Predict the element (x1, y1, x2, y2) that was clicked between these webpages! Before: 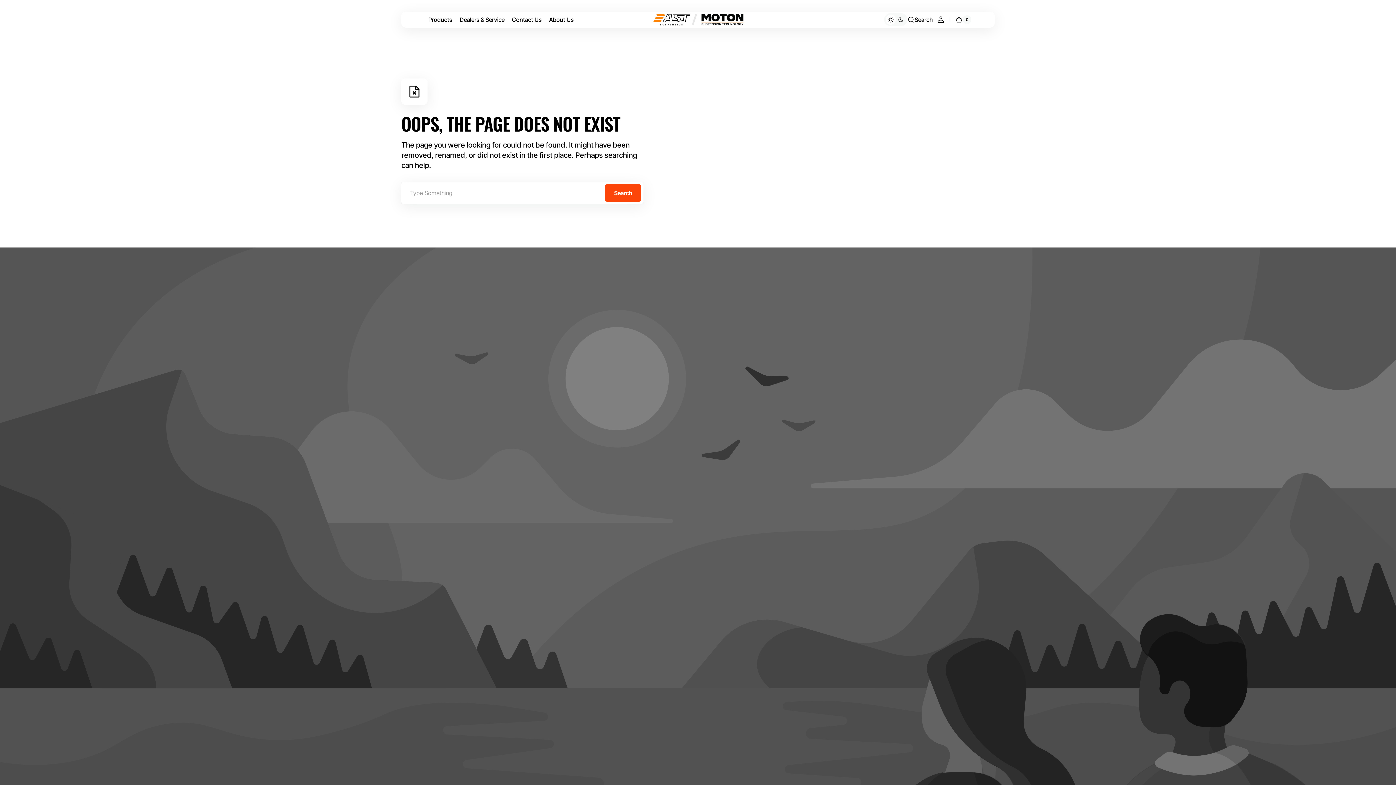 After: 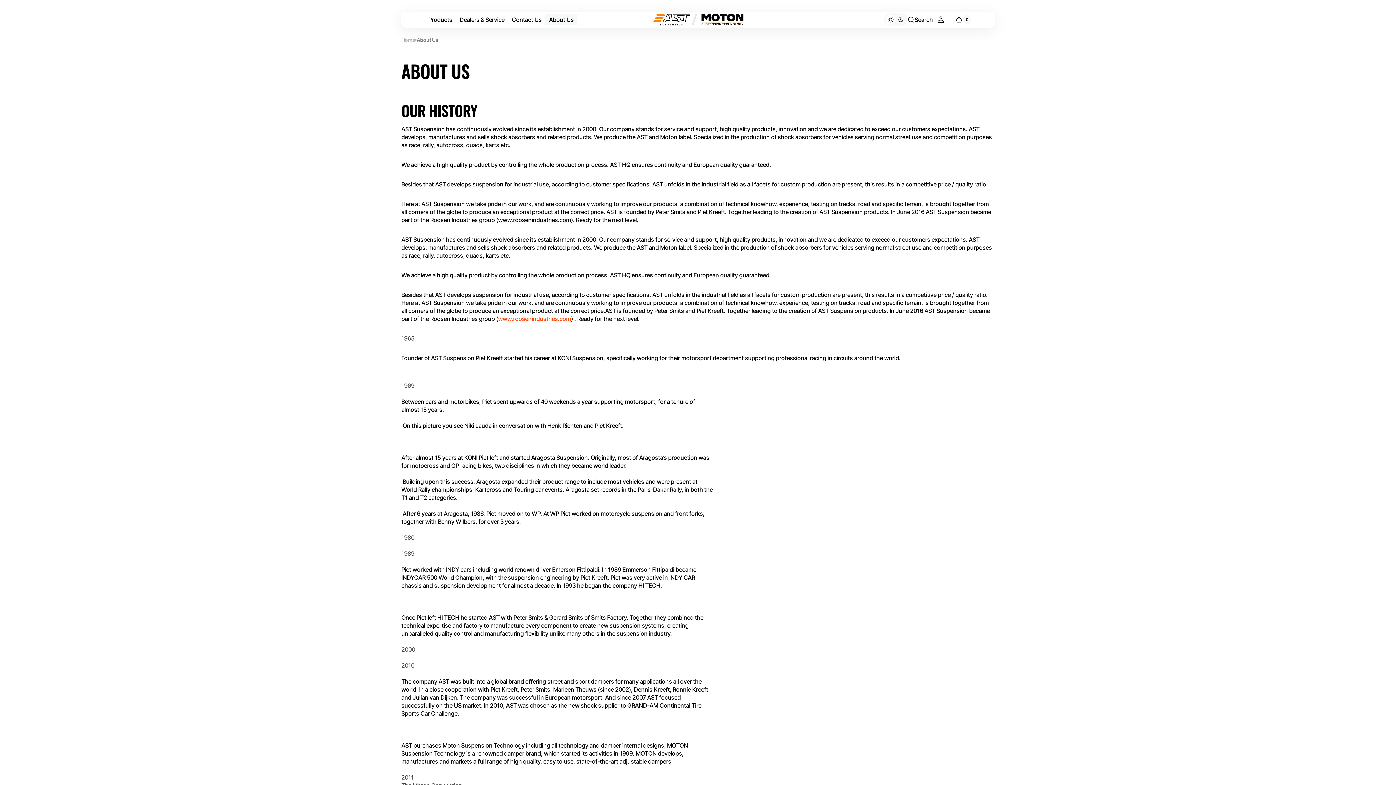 Action: label: About Us bbox: (545, 11, 577, 27)